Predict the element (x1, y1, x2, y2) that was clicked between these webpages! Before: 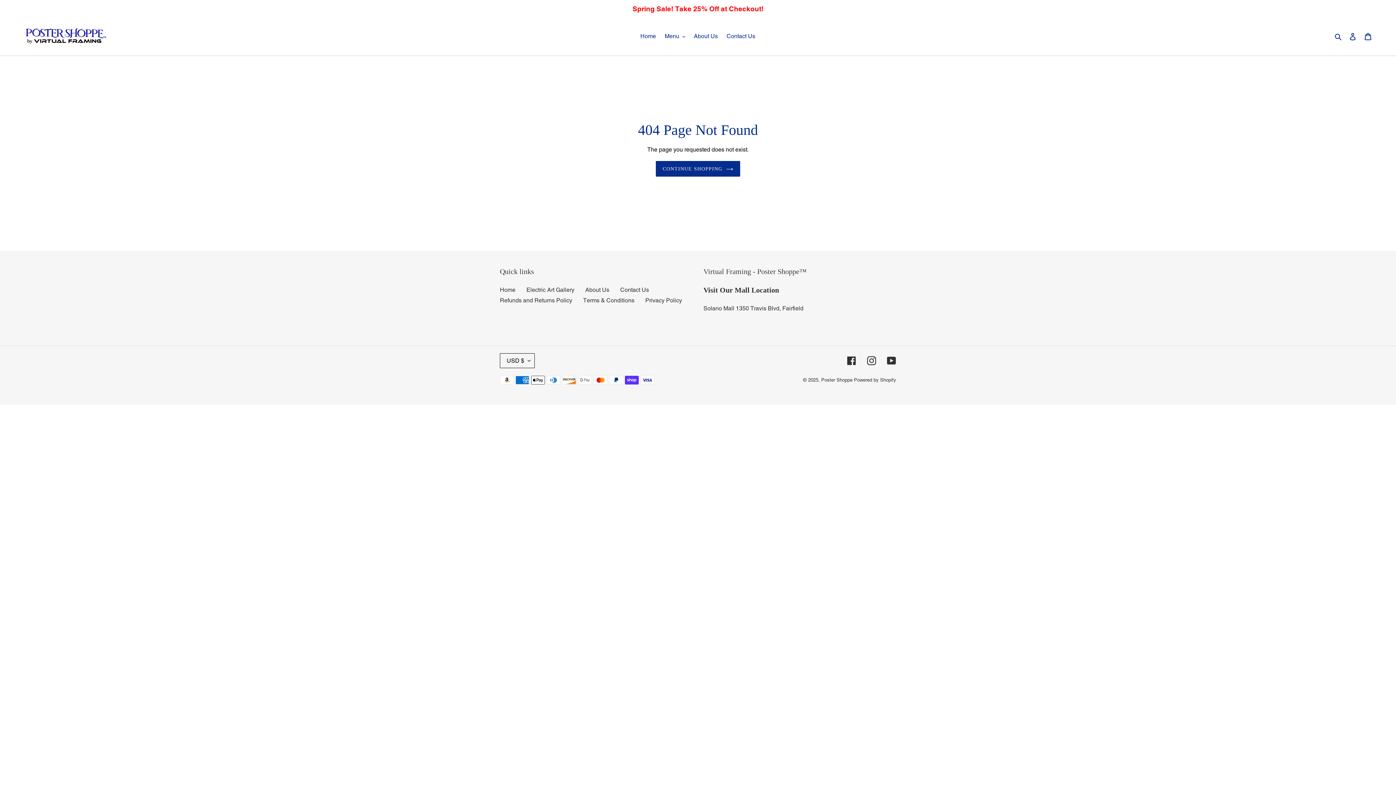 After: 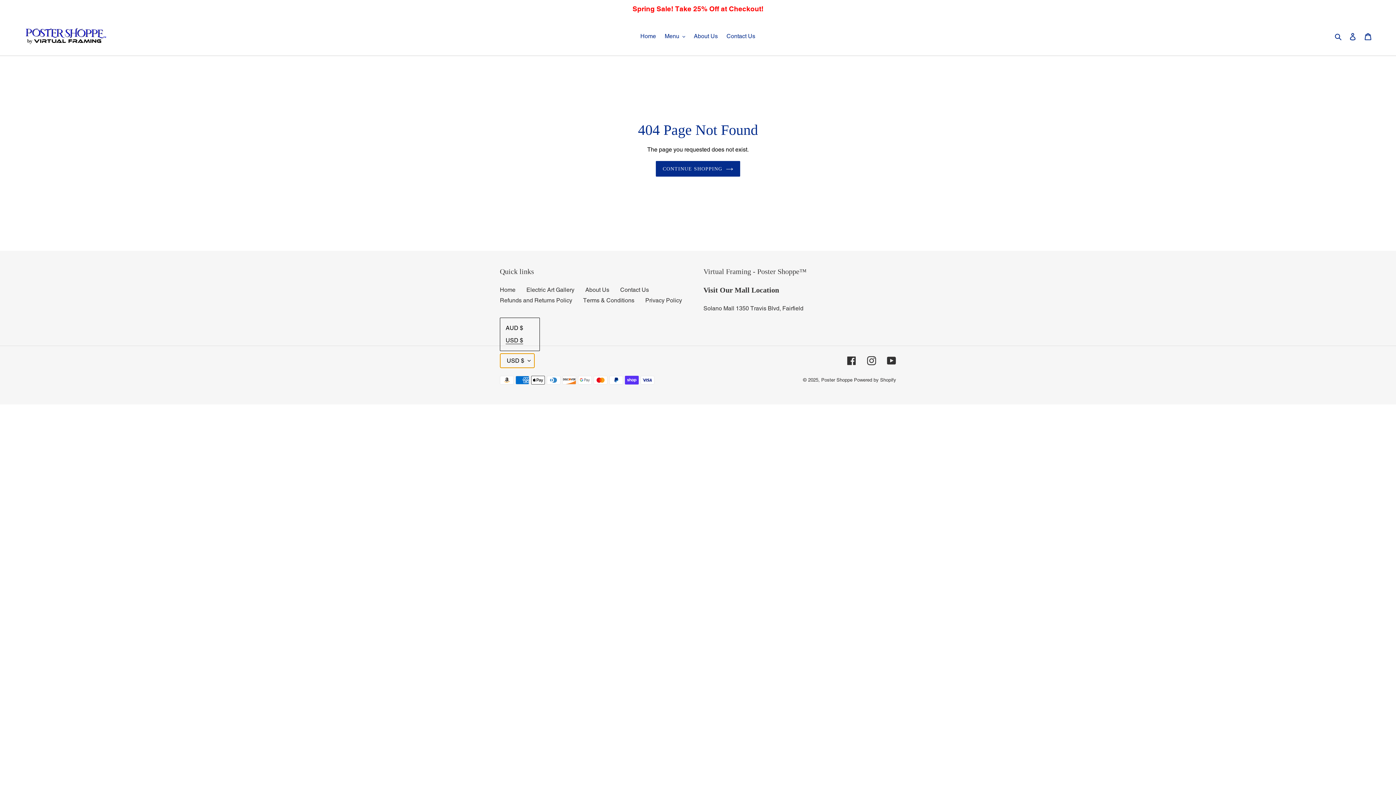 Action: bbox: (500, 353, 534, 368) label: USD $